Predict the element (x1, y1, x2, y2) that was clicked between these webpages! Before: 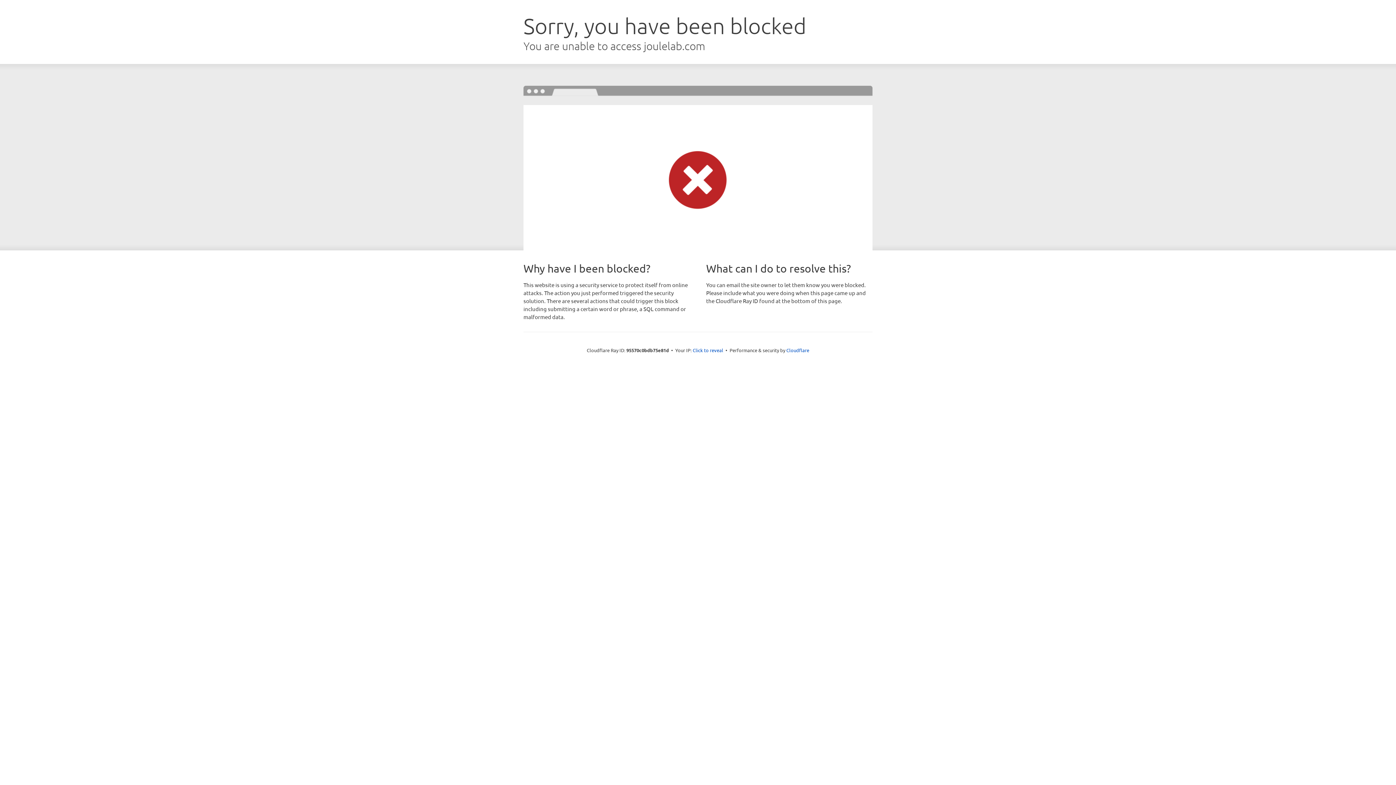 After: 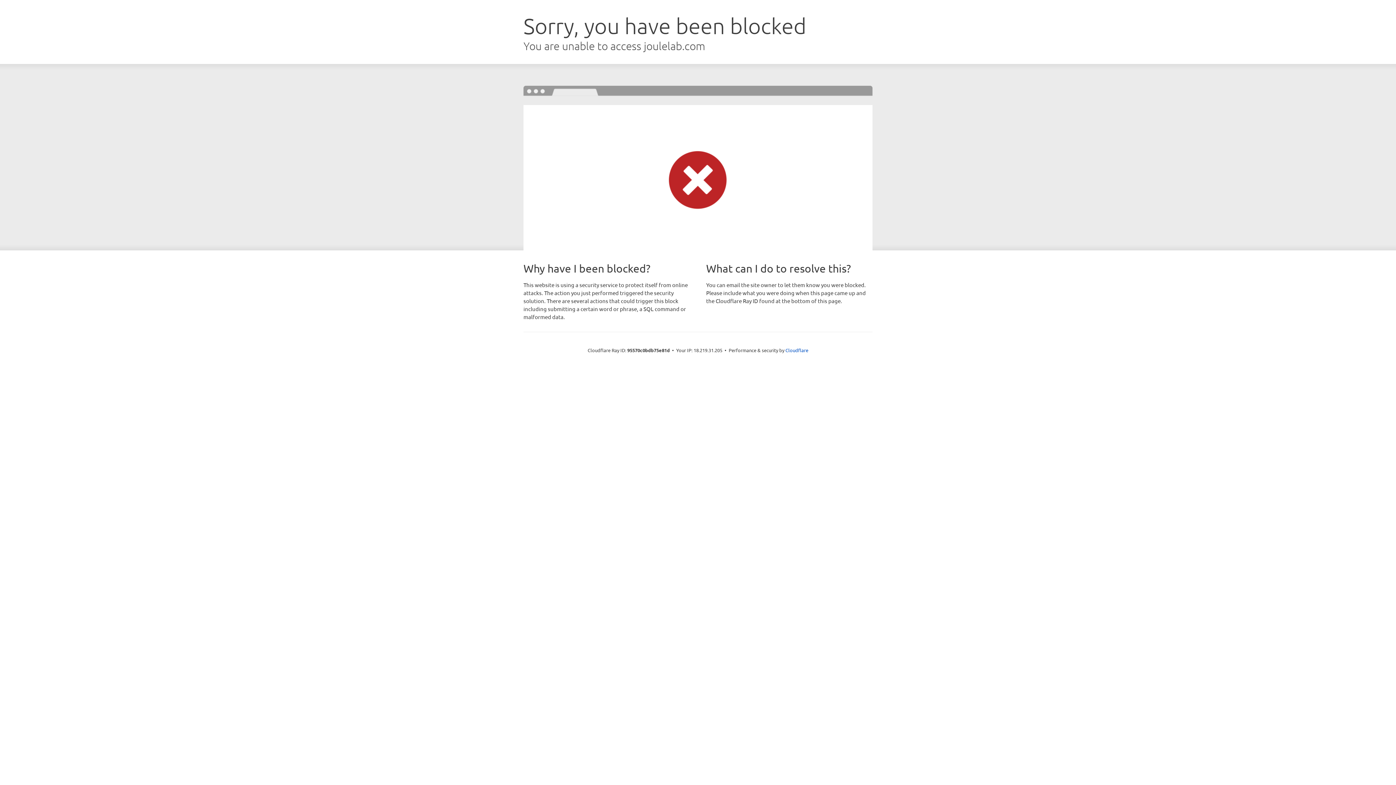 Action: label: Click to reveal bbox: (692, 346, 723, 353)